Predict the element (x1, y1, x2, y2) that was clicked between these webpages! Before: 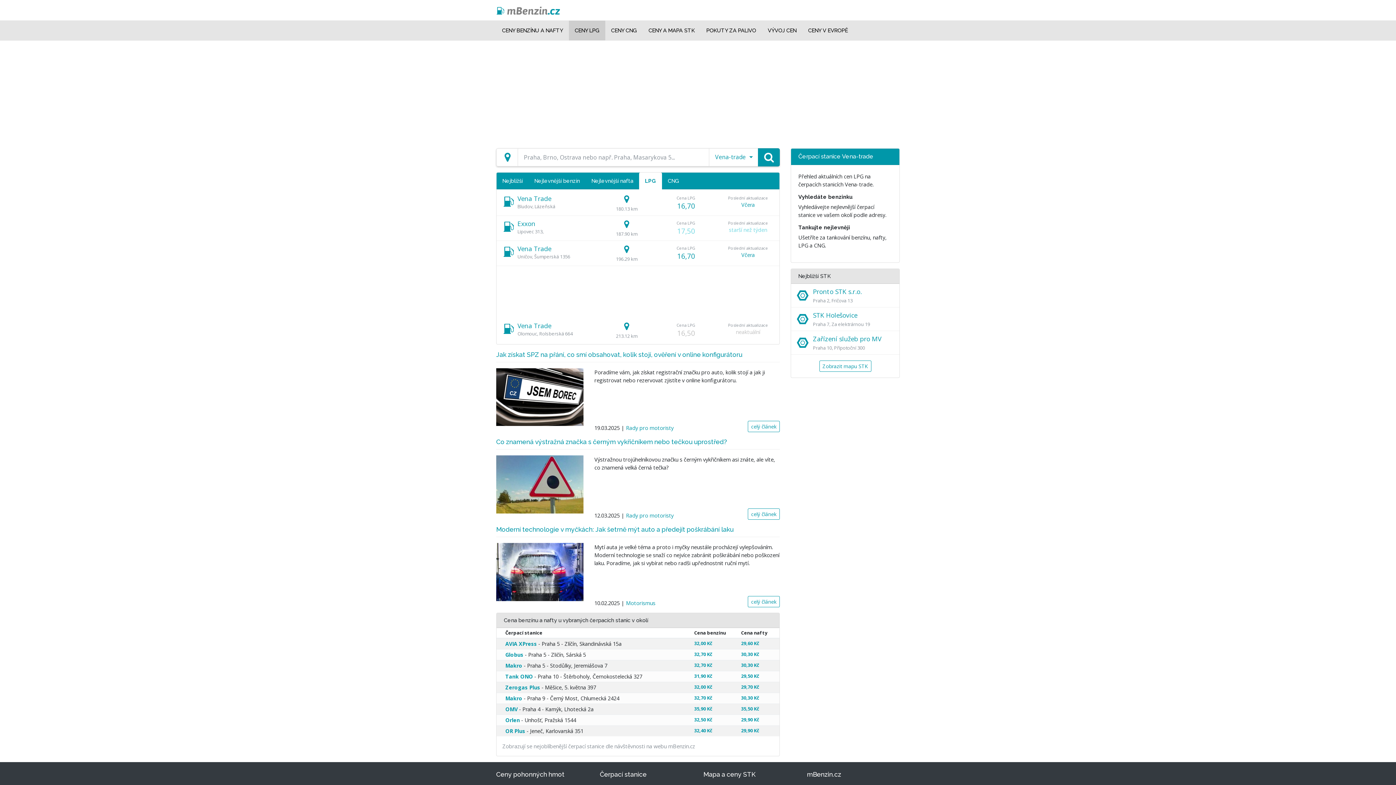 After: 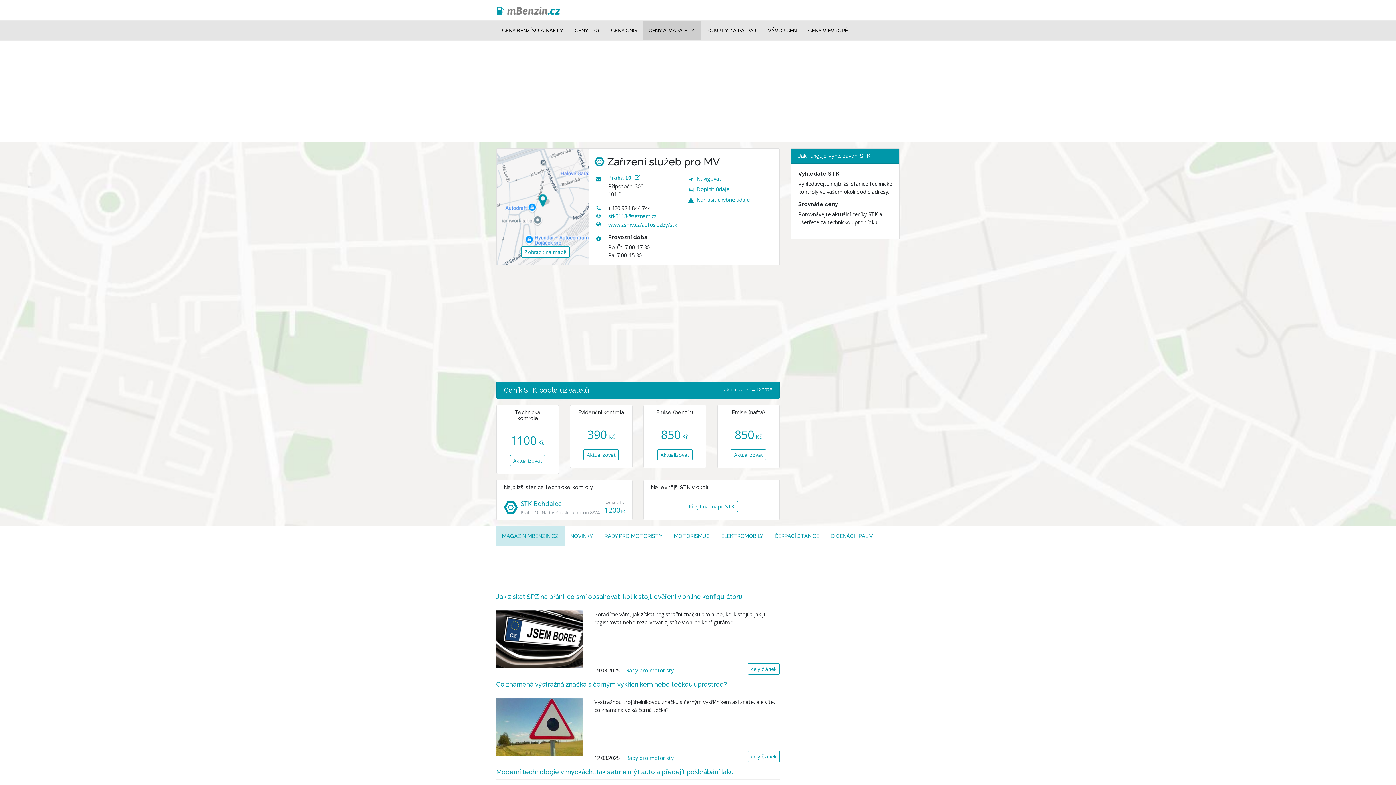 Action: bbox: (813, 335, 881, 342) label: Zařízení služeb pro MV